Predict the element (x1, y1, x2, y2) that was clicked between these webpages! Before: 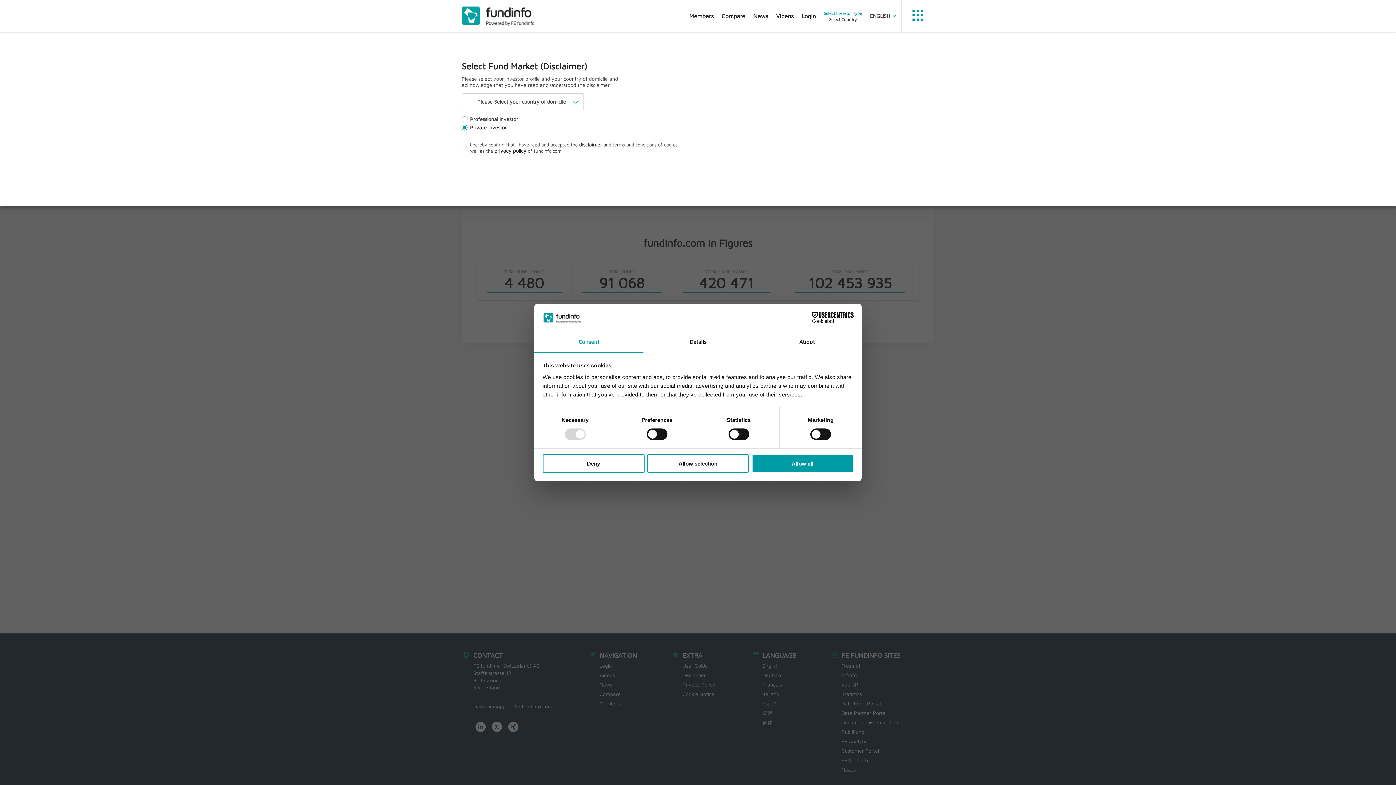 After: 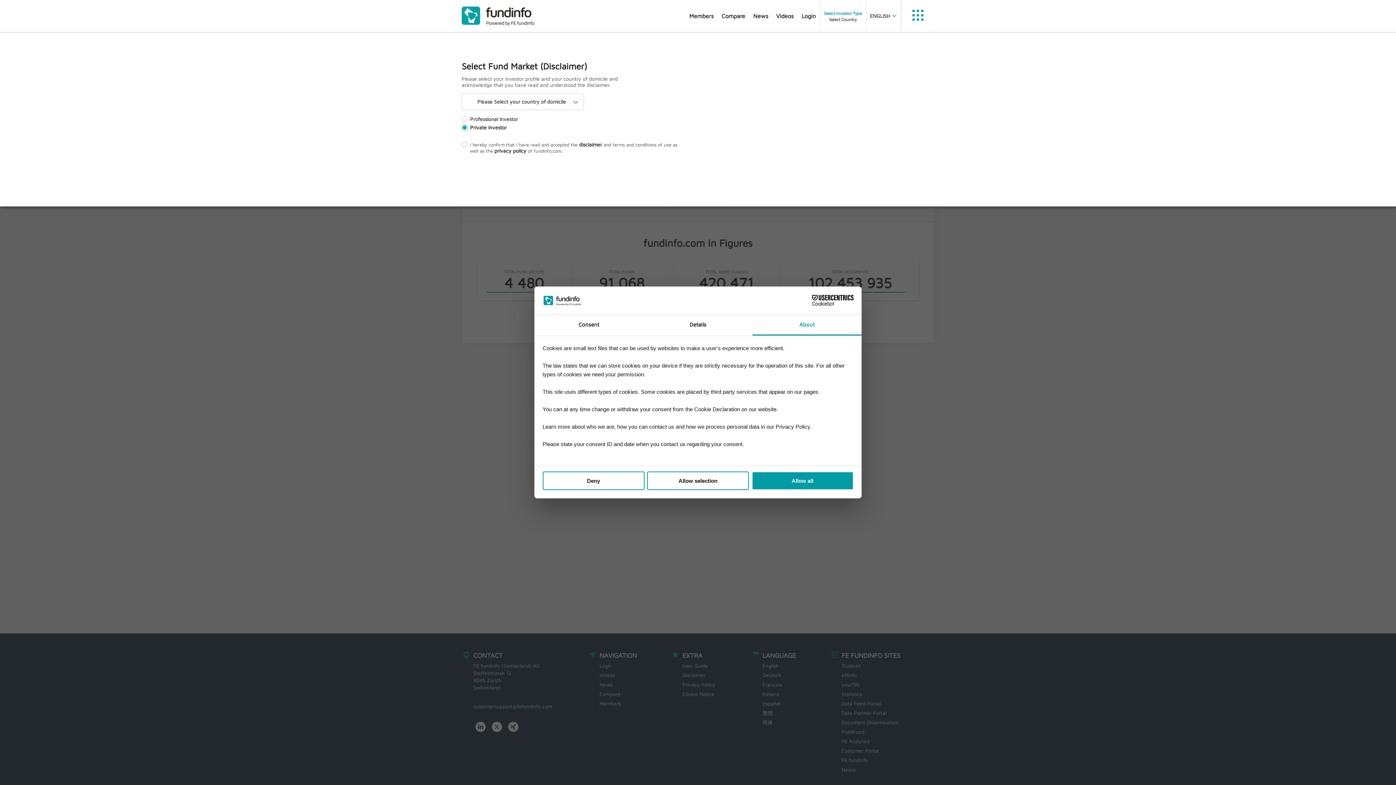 Action: bbox: (752, 332, 861, 353) label: About